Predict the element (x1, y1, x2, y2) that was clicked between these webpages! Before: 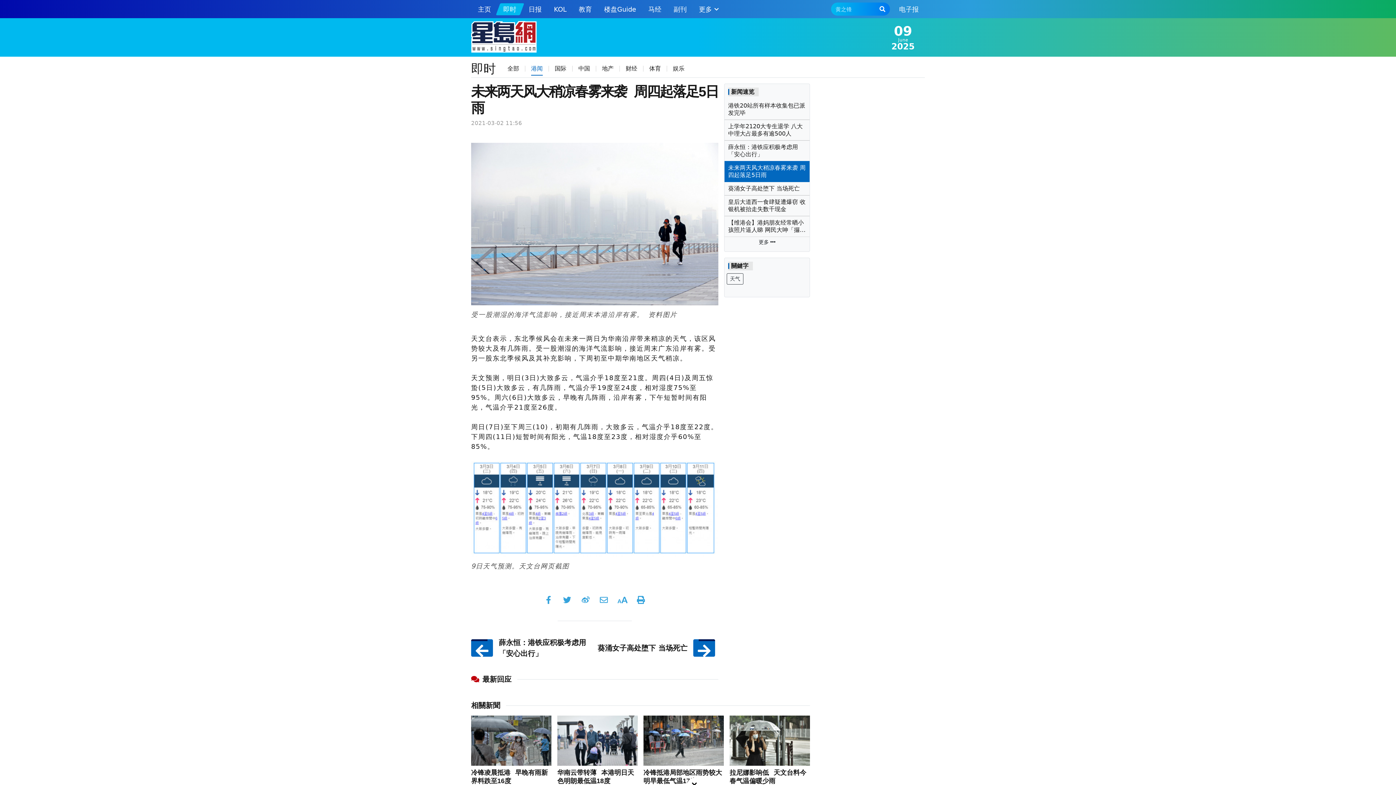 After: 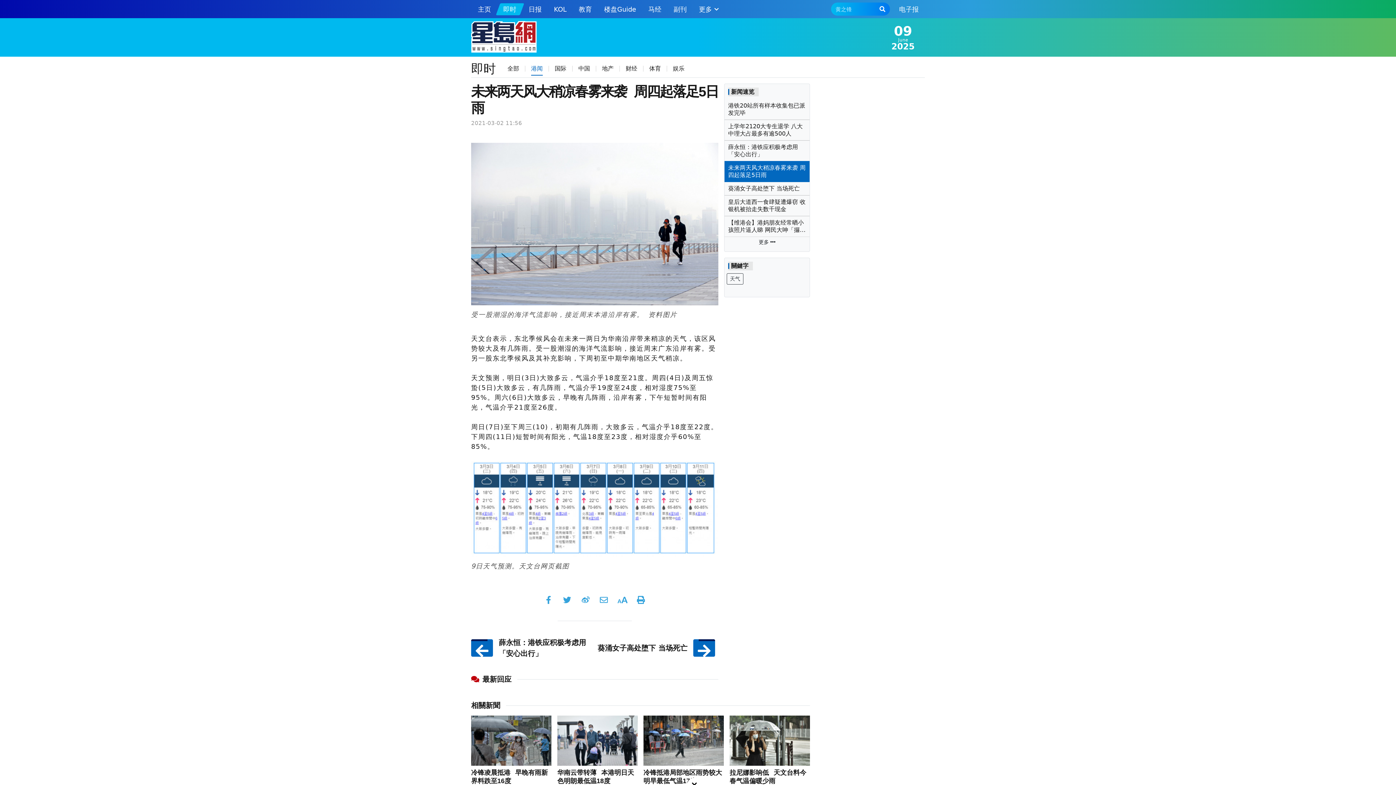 Action: bbox: (893, 1, 925, 16) label: 电子报